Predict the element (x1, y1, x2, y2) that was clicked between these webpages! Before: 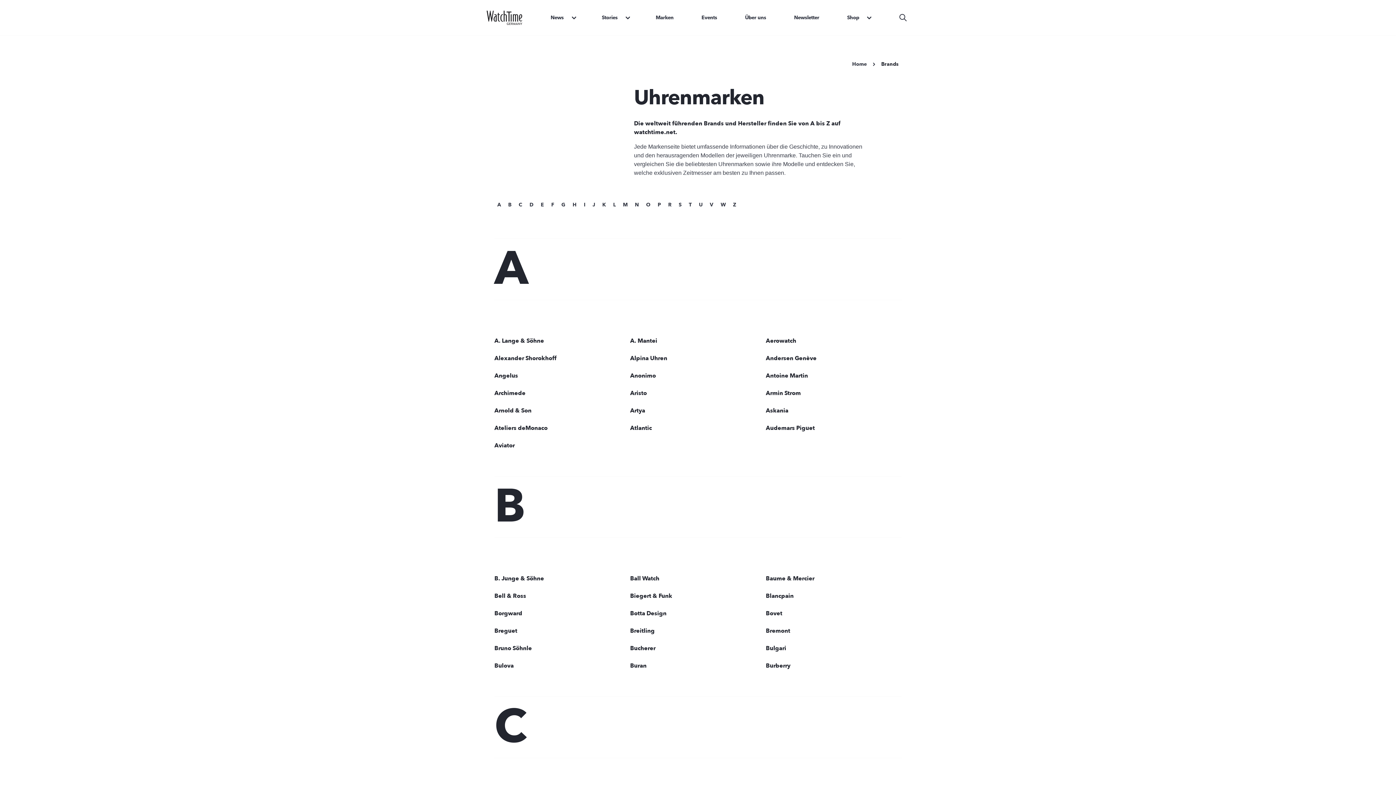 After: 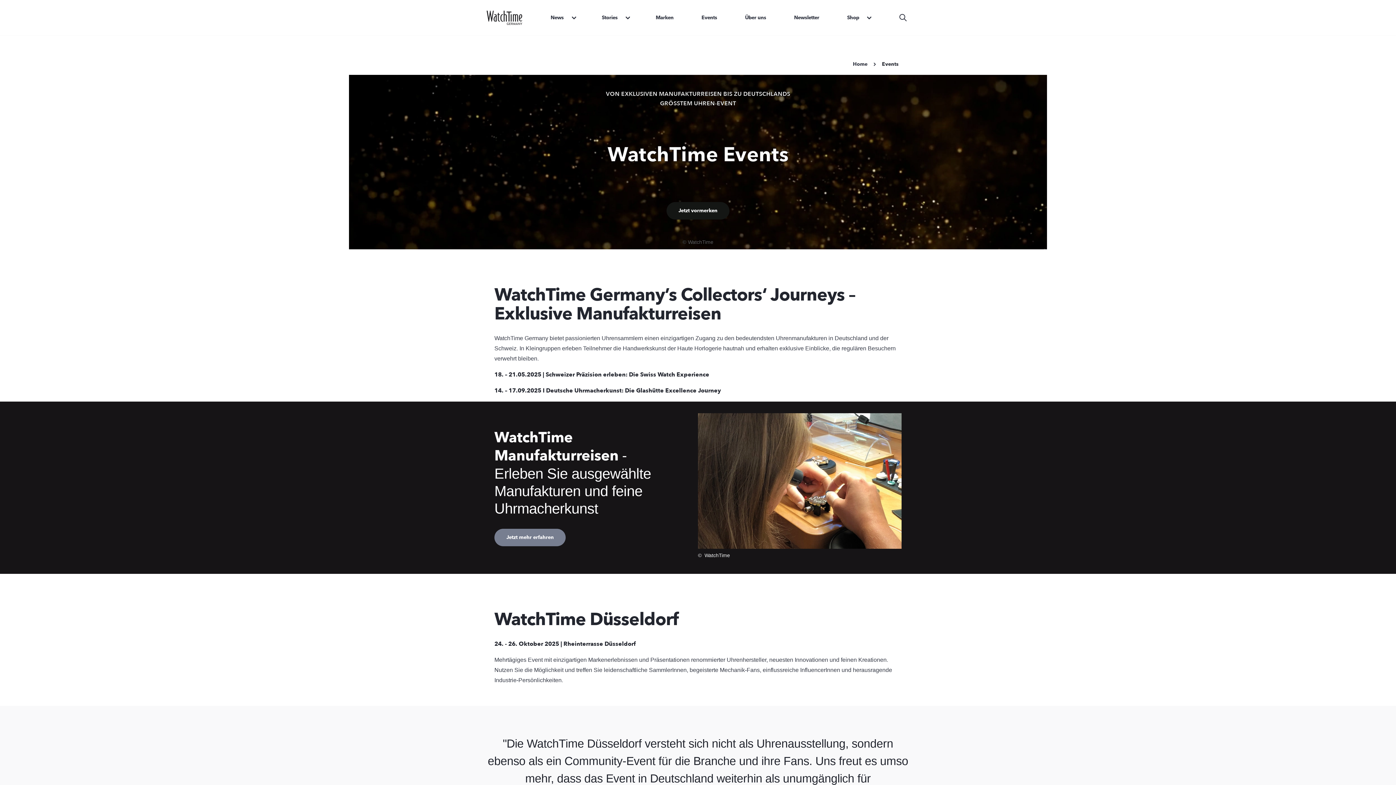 Action: label: Events bbox: (698, 14, 720, 20)